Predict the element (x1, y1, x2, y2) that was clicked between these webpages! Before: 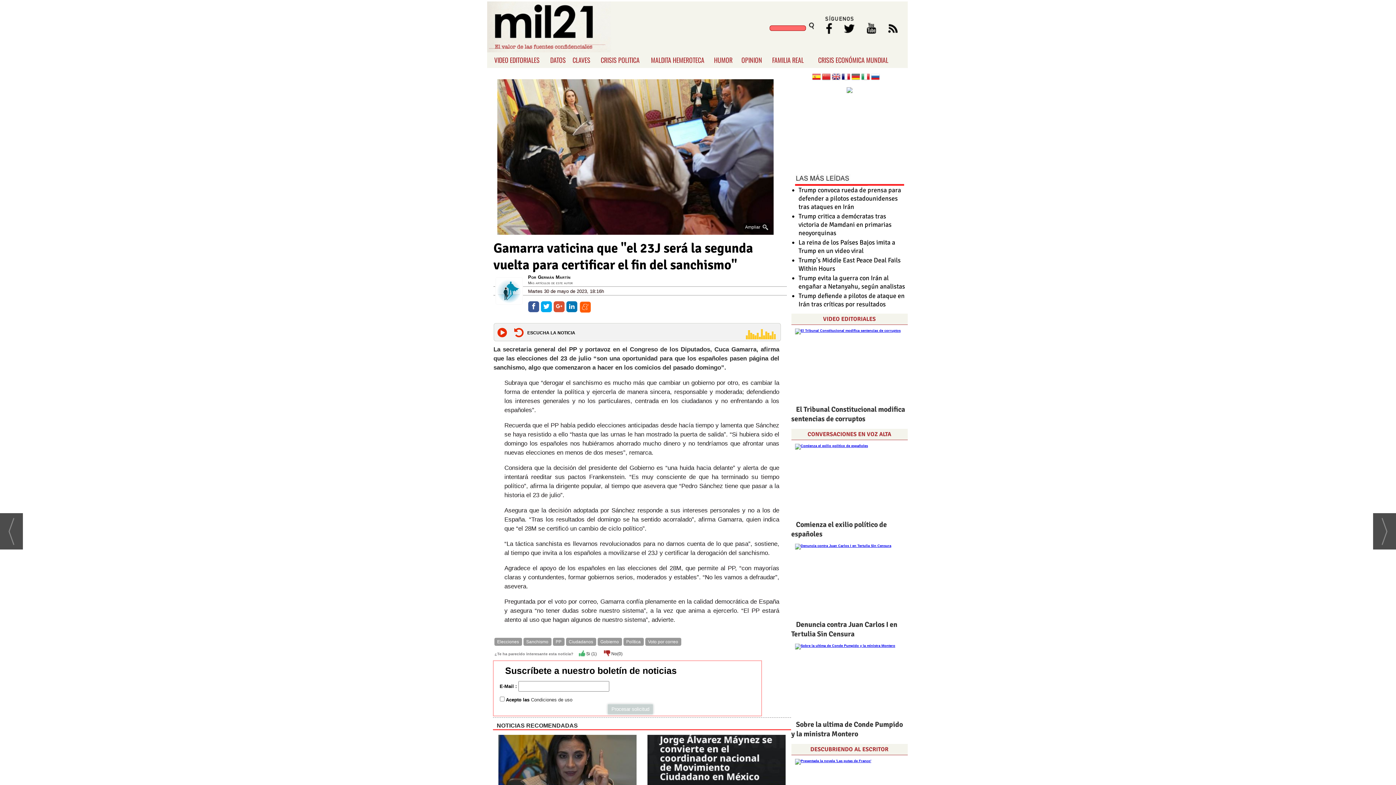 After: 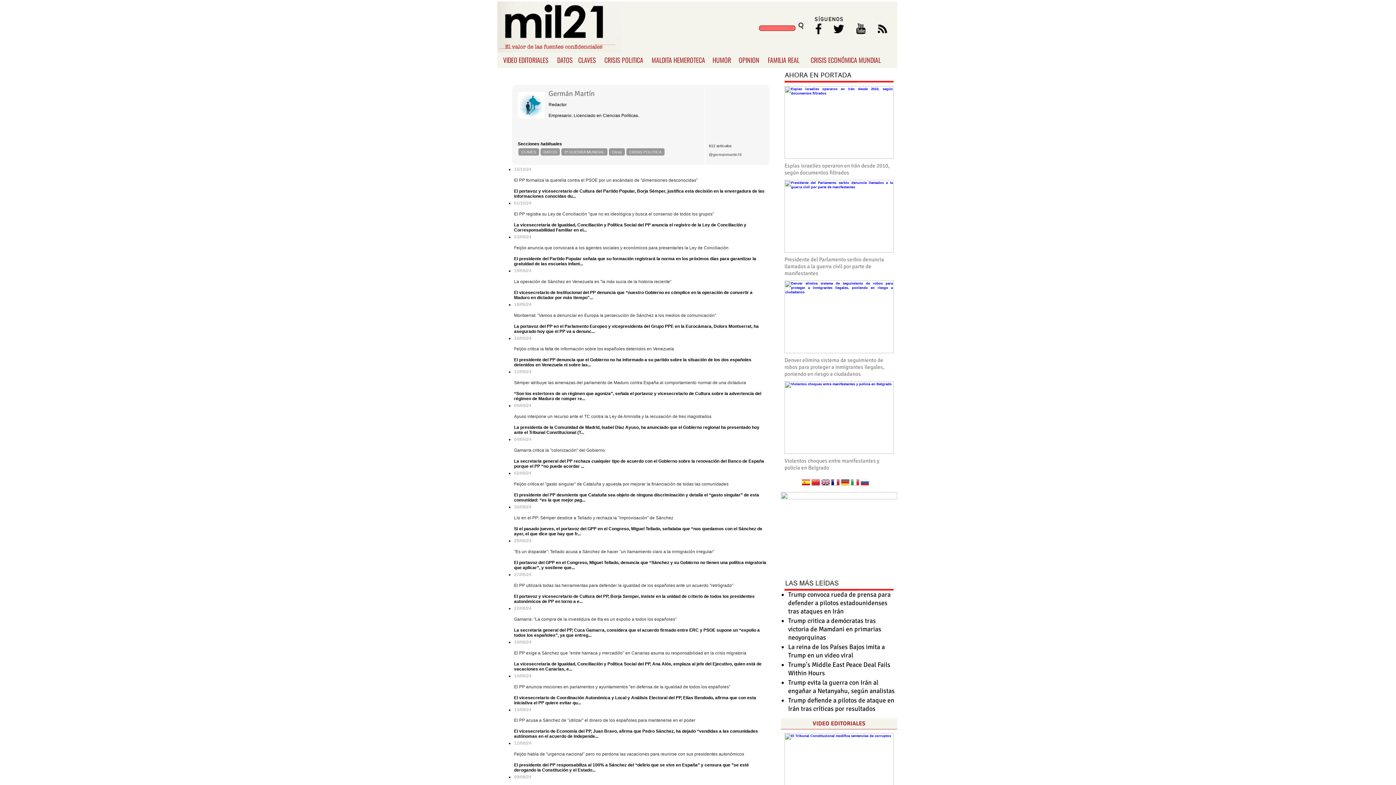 Action: label: Más artículos de este autor bbox: (528, 281, 572, 285)